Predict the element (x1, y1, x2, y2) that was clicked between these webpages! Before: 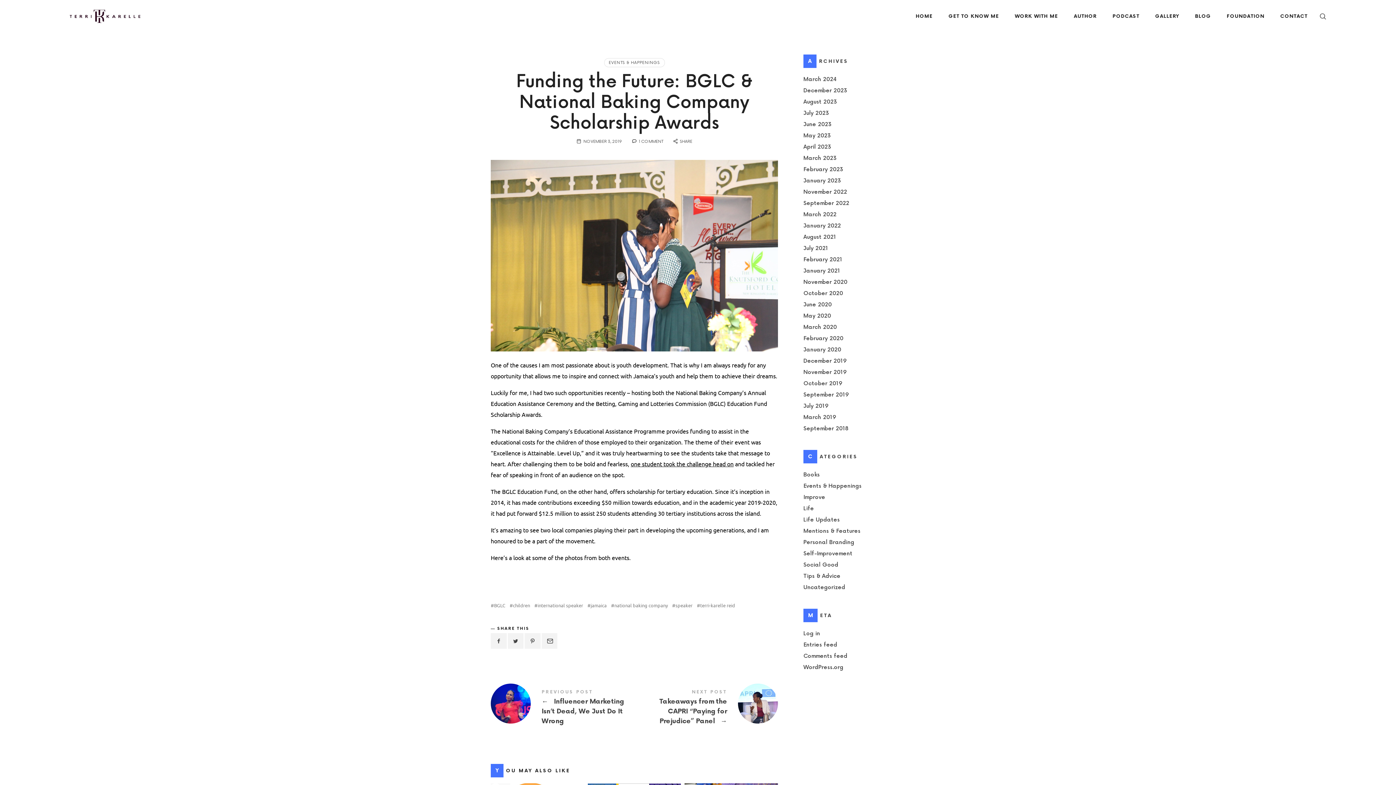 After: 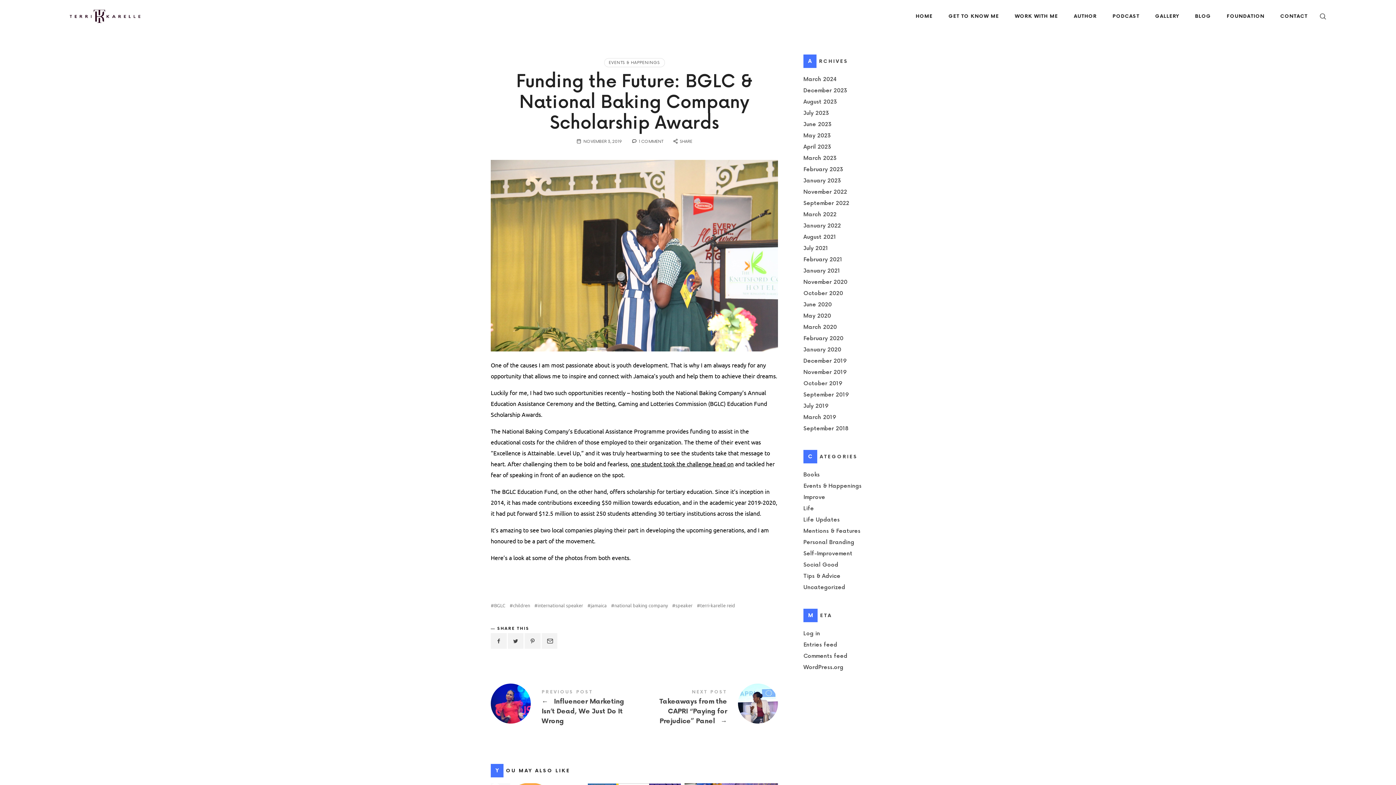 Action: label: NOVEMBER 3, 2019 bbox: (583, 139, 622, 144)